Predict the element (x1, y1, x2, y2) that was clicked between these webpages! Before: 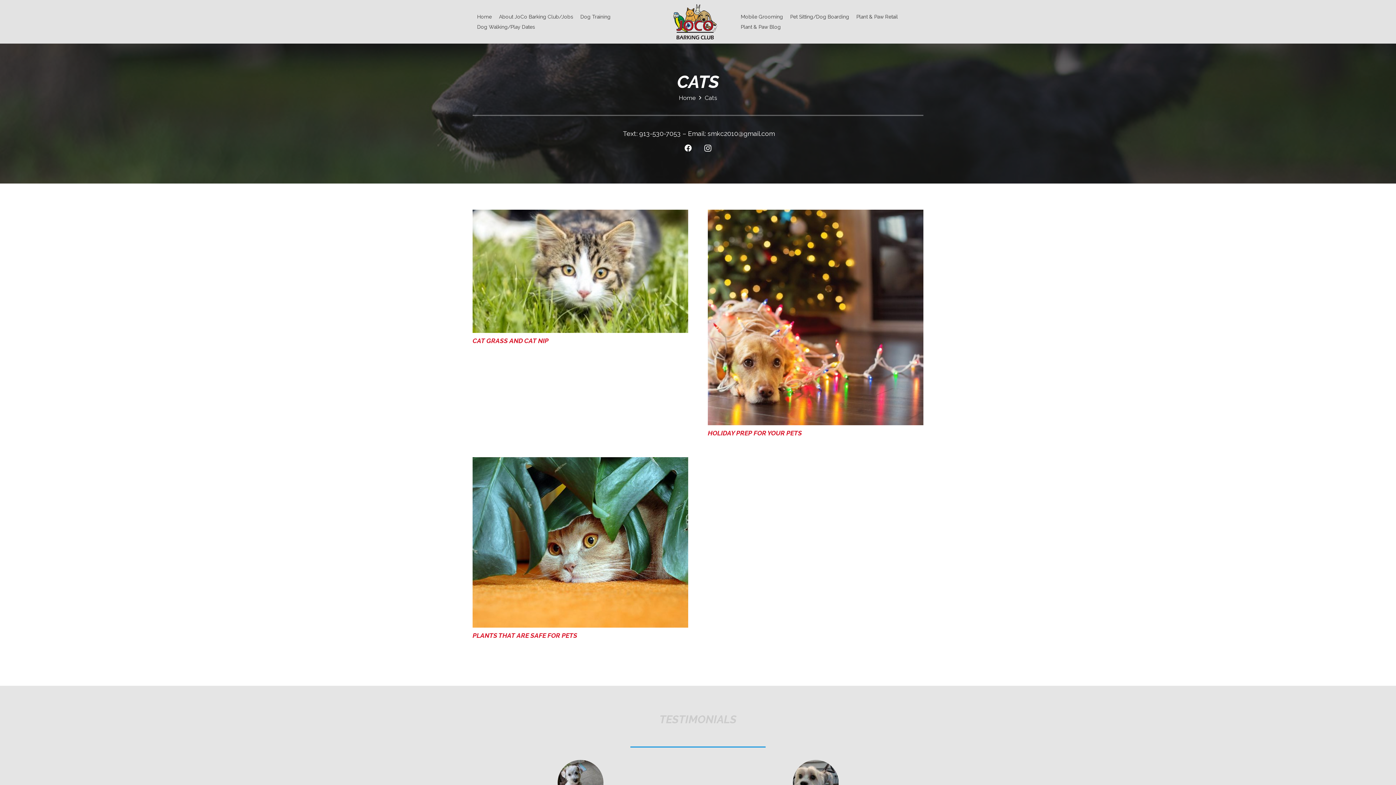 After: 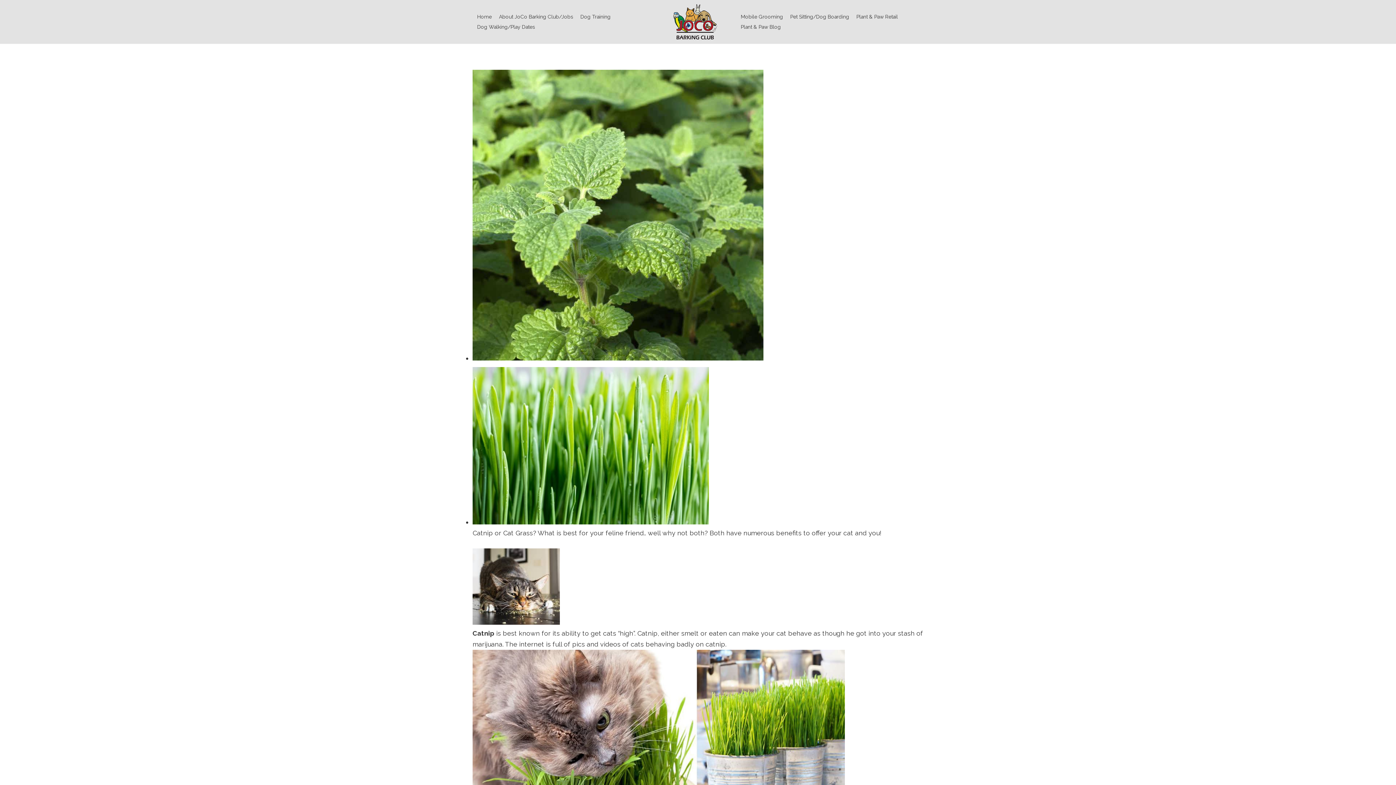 Action: label: Cat Grass and Cat Nip bbox: (472, 211, 688, 218)